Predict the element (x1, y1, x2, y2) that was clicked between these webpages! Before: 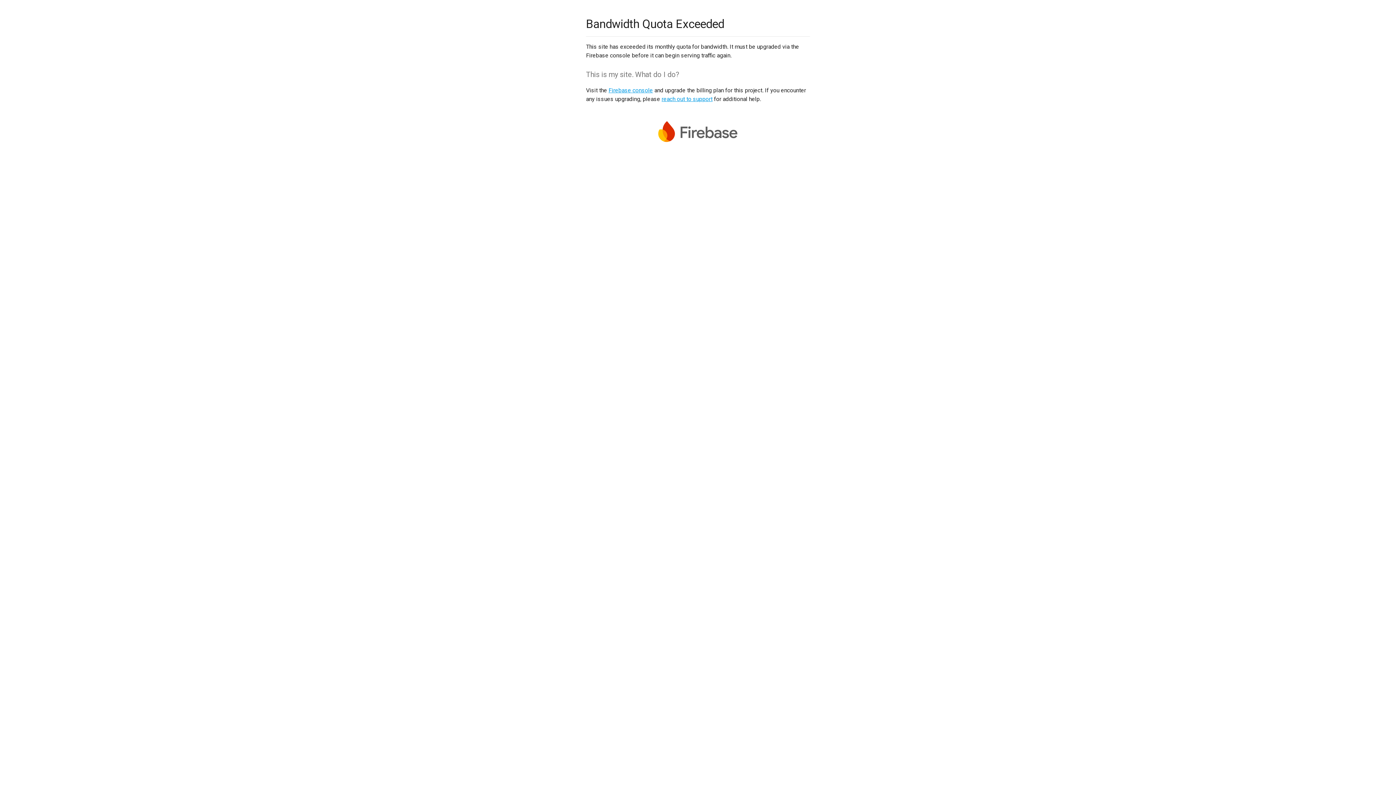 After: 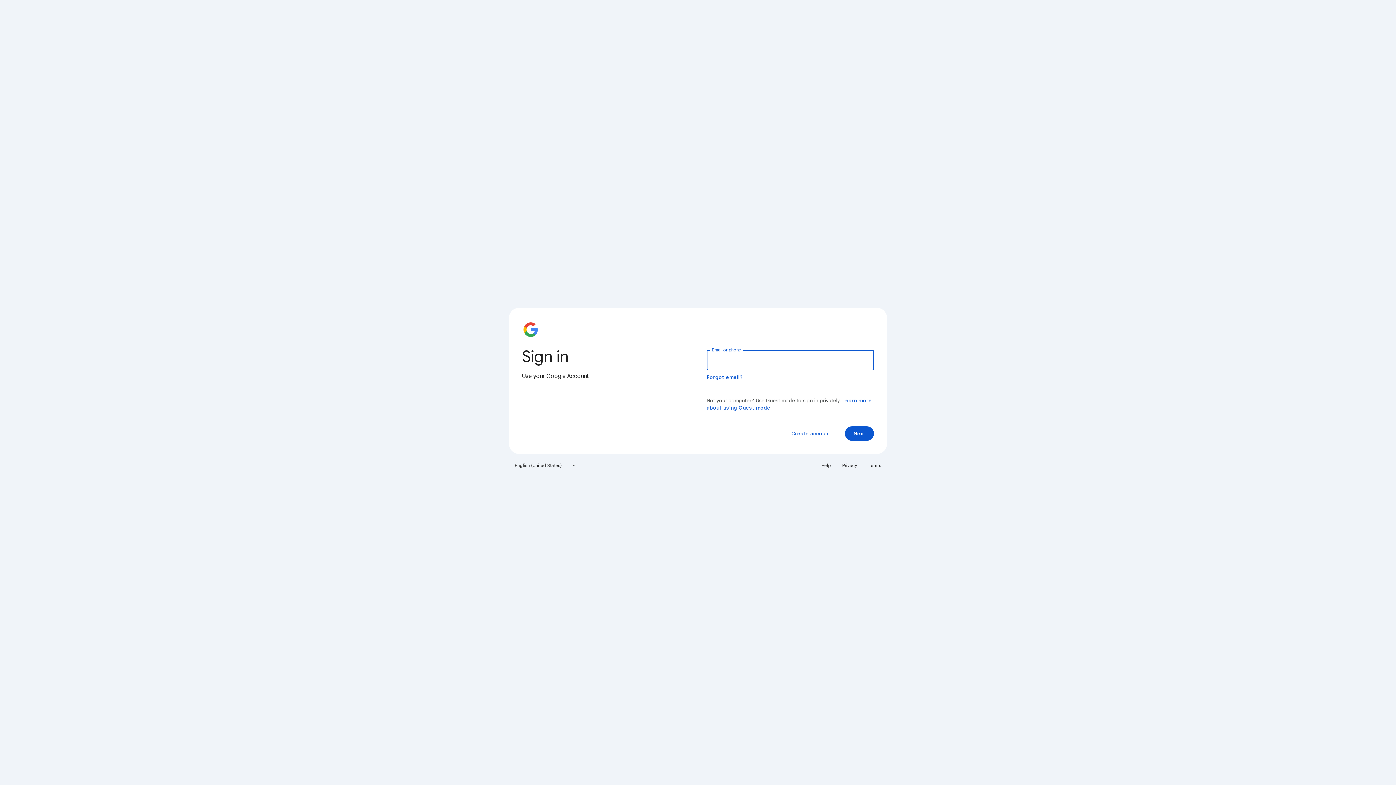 Action: label: Firebase console bbox: (608, 86, 653, 93)